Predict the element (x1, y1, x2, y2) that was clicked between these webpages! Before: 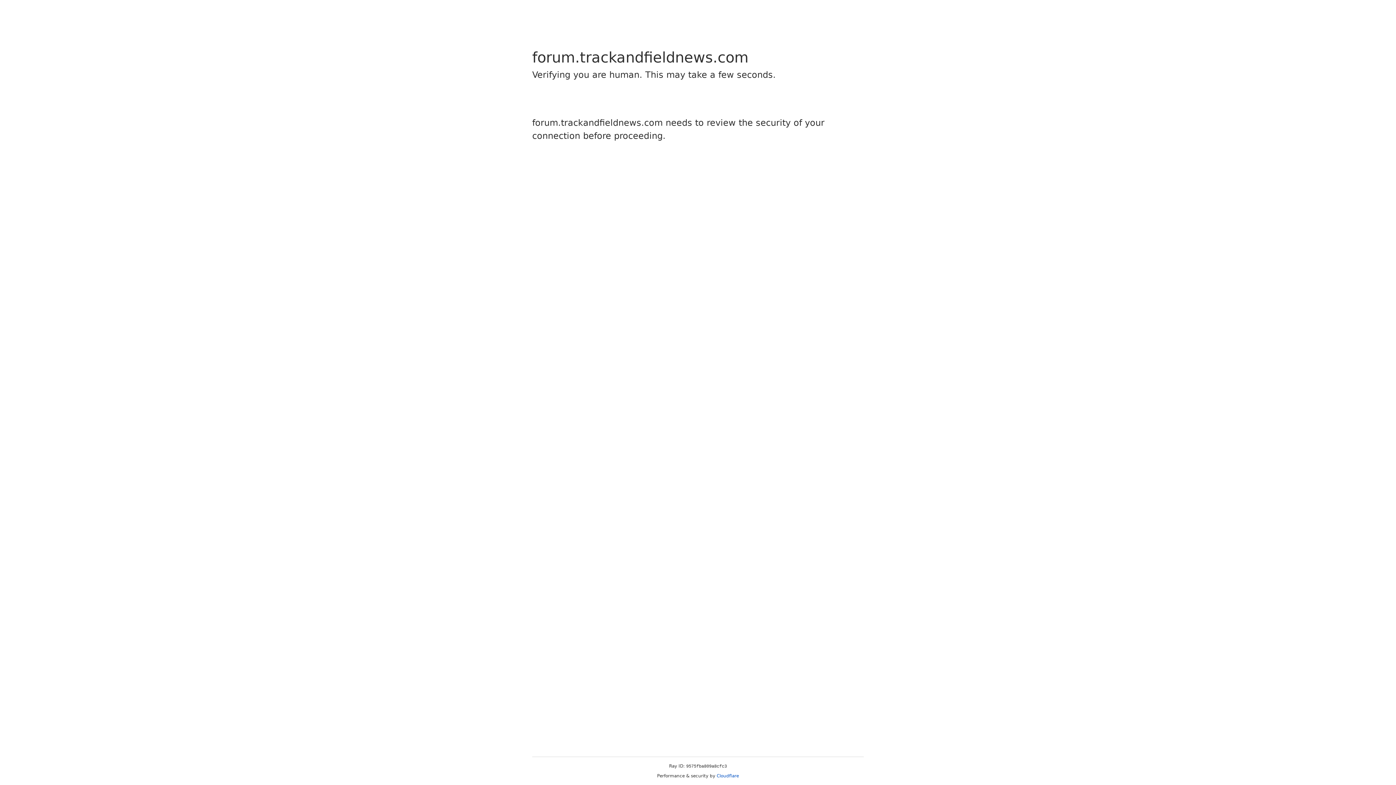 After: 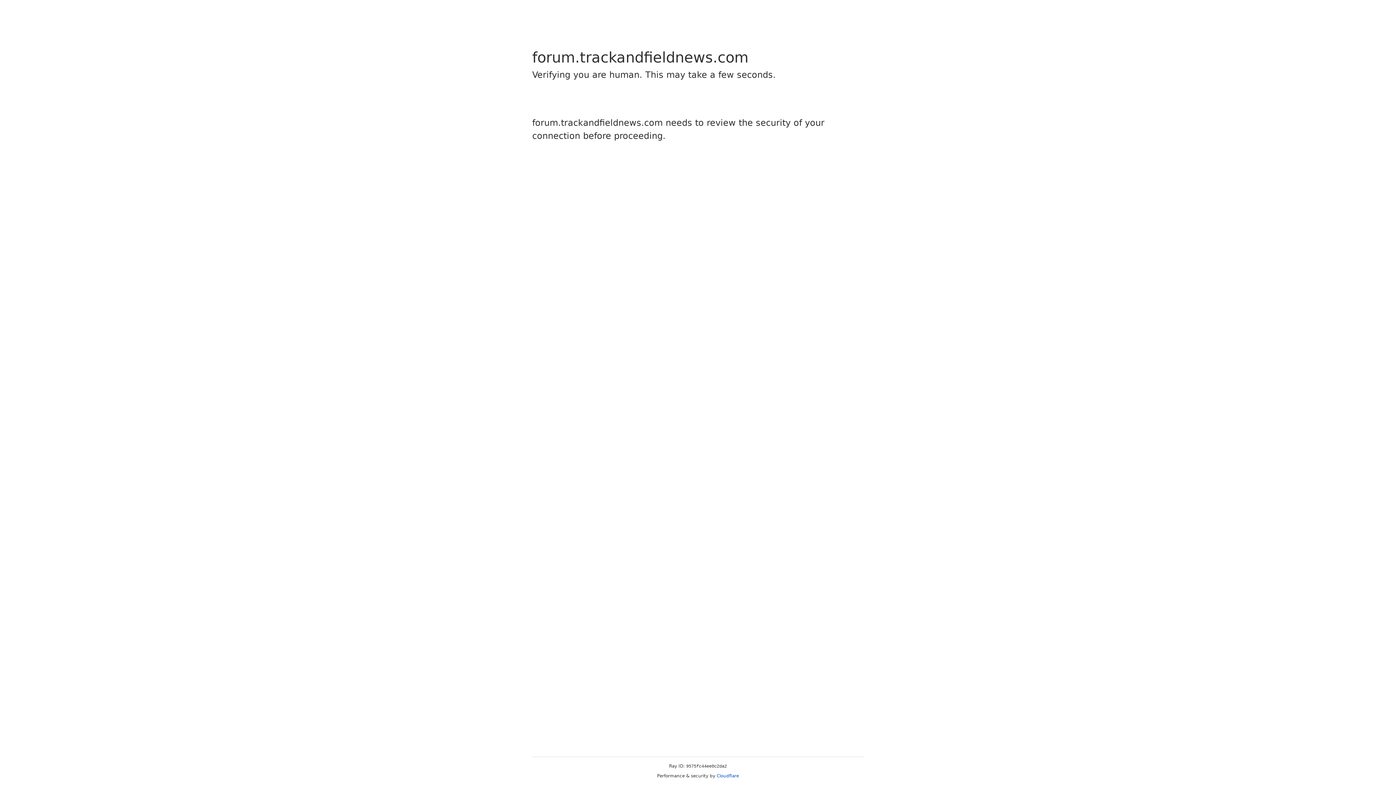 Action: label: Cloudflare bbox: (716, 773, 739, 778)